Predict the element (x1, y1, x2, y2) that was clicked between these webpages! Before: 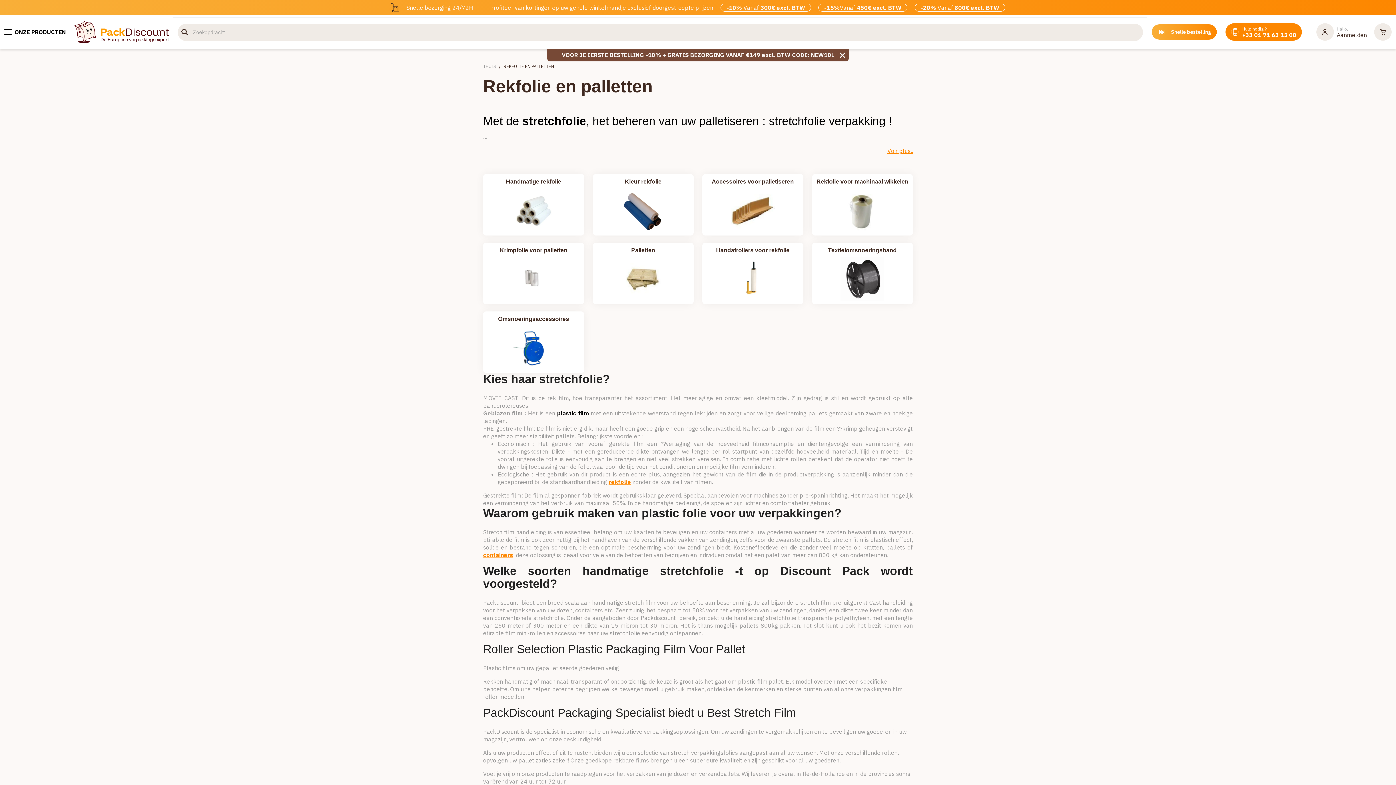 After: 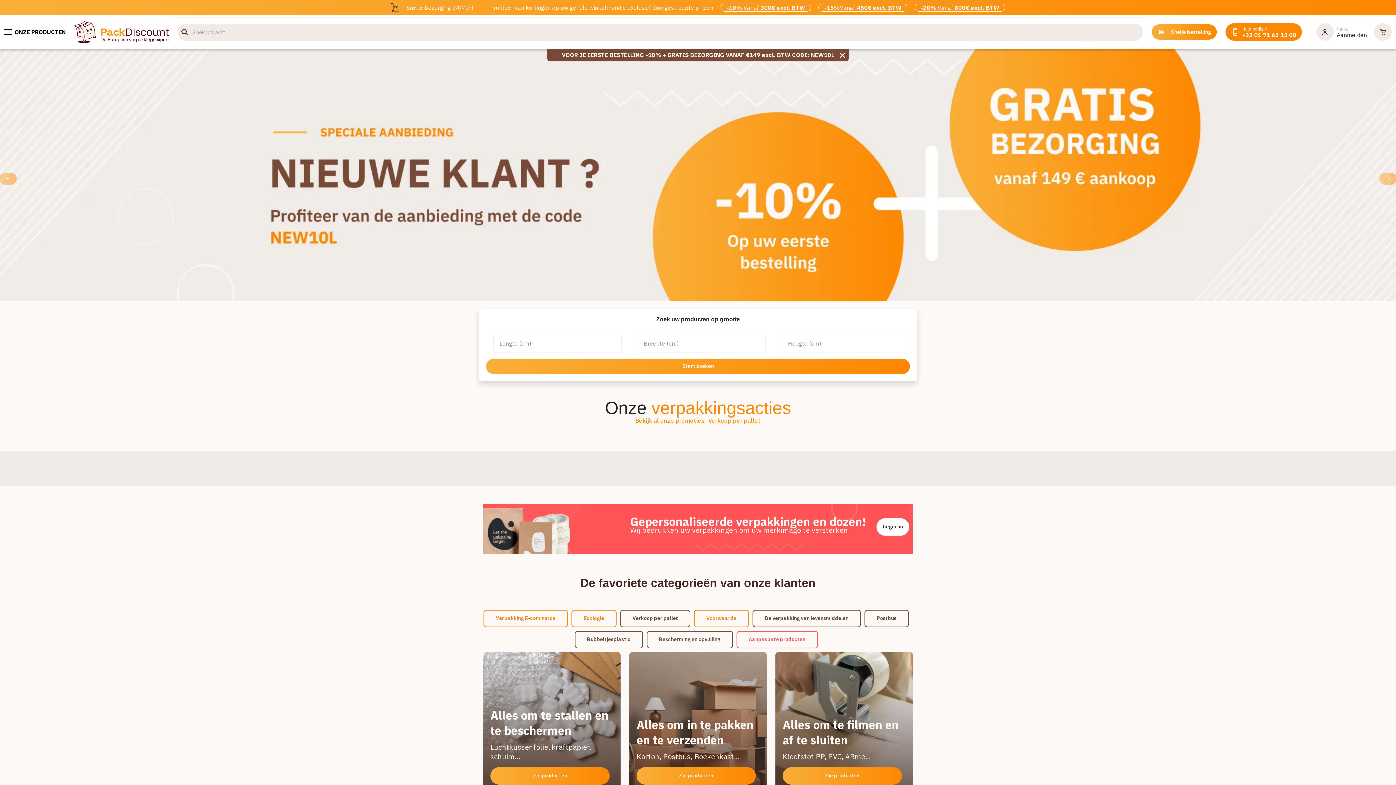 Action: bbox: (74, 27, 169, 35)